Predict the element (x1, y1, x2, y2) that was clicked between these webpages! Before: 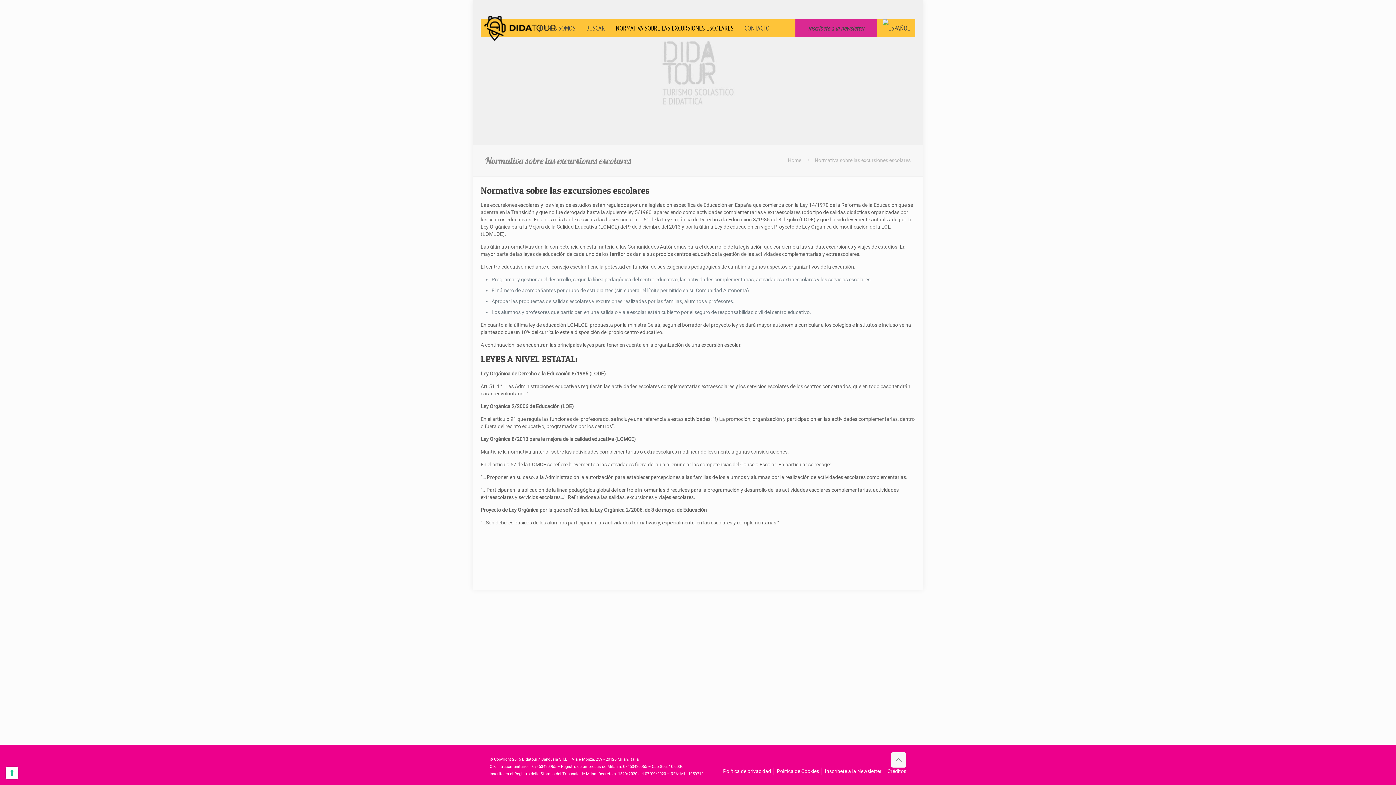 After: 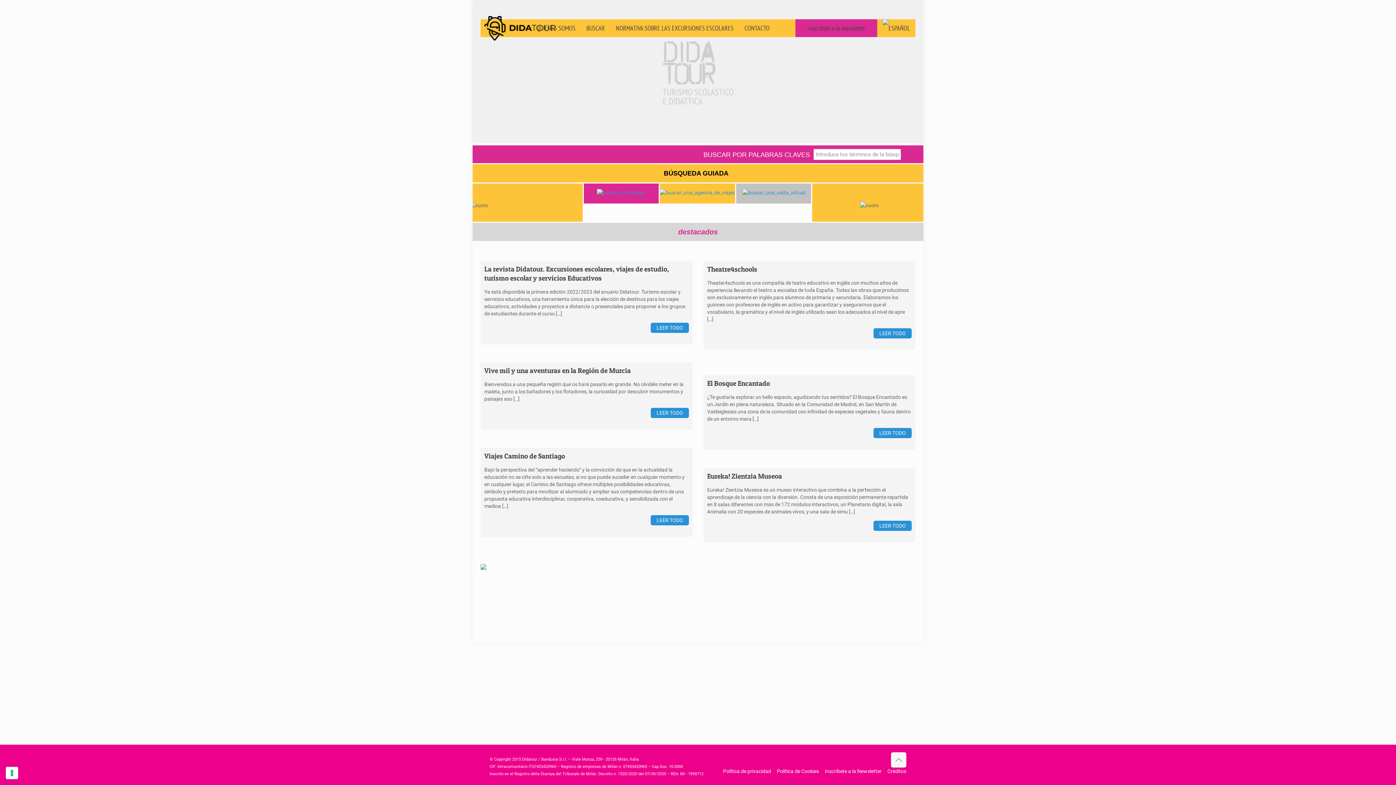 Action: bbox: (788, 157, 801, 163) label: Home